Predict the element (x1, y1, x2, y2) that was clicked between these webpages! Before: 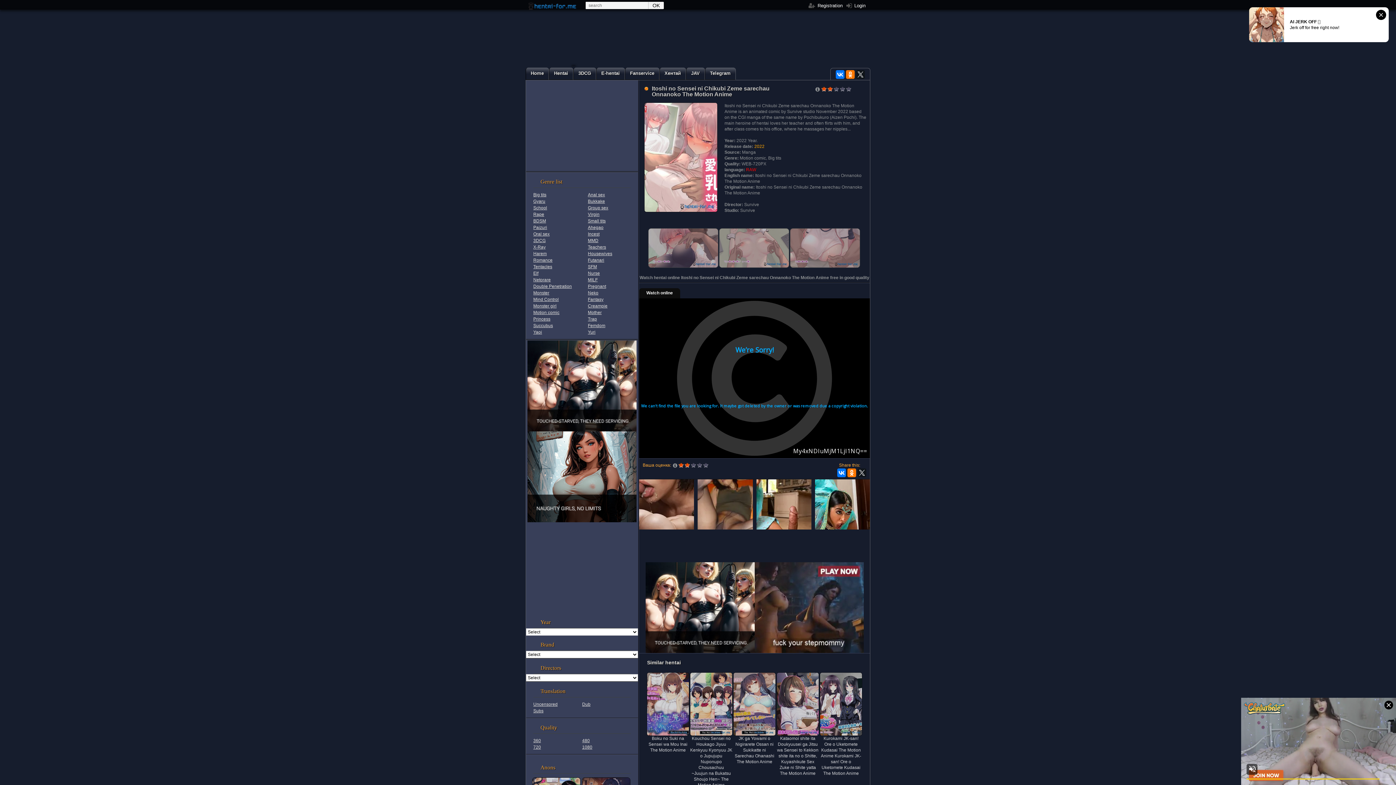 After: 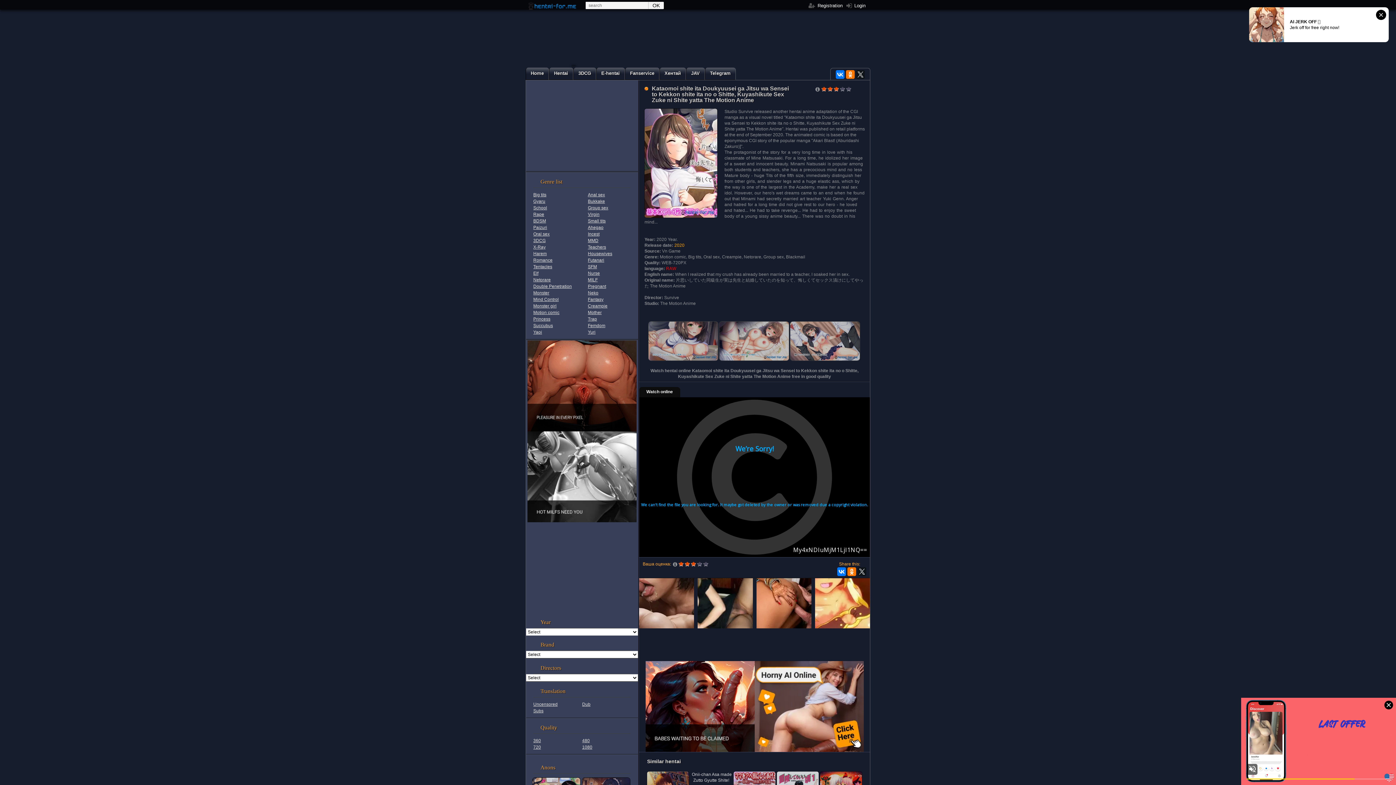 Action: label:  Kataomoi shite ita Doukyuusei ga Jitsu wa Sensei to Kekkon shite ita no o Shitte, Kuyashikute Sex Zuke ni Shite yatta The Motion Anime bbox: (777, 701, 818, 776)